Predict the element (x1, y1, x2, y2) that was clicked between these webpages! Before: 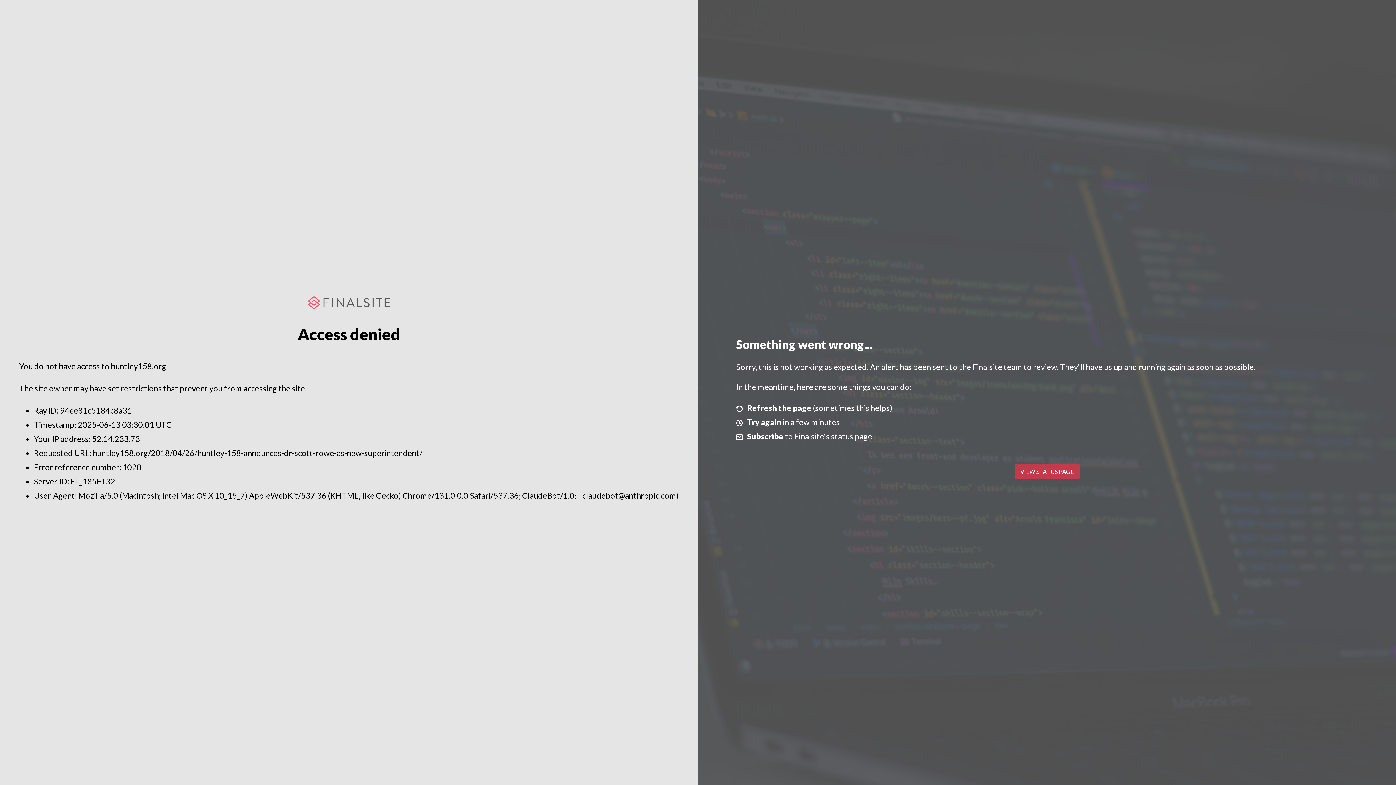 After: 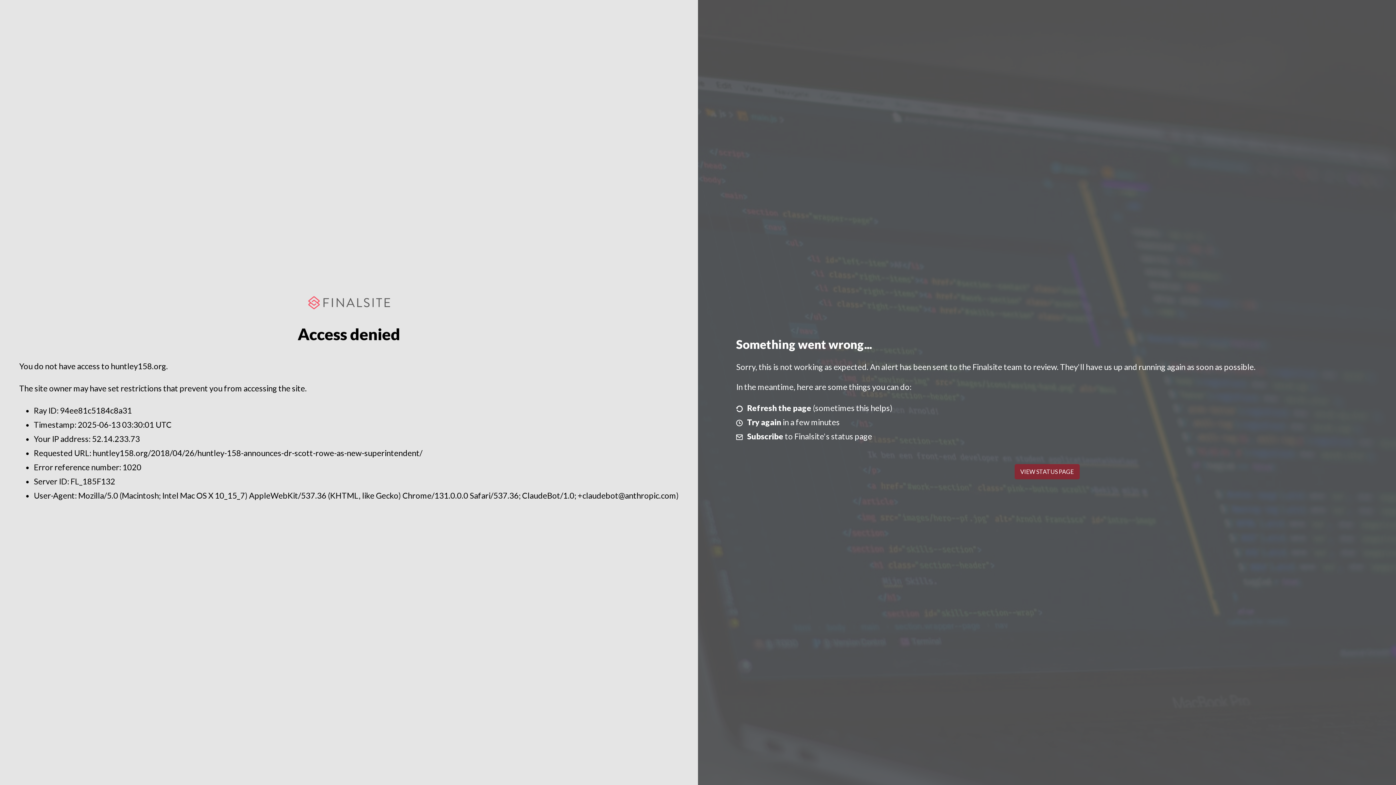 Action: label: VIEW STATUS PAGE bbox: (1014, 464, 1079, 479)